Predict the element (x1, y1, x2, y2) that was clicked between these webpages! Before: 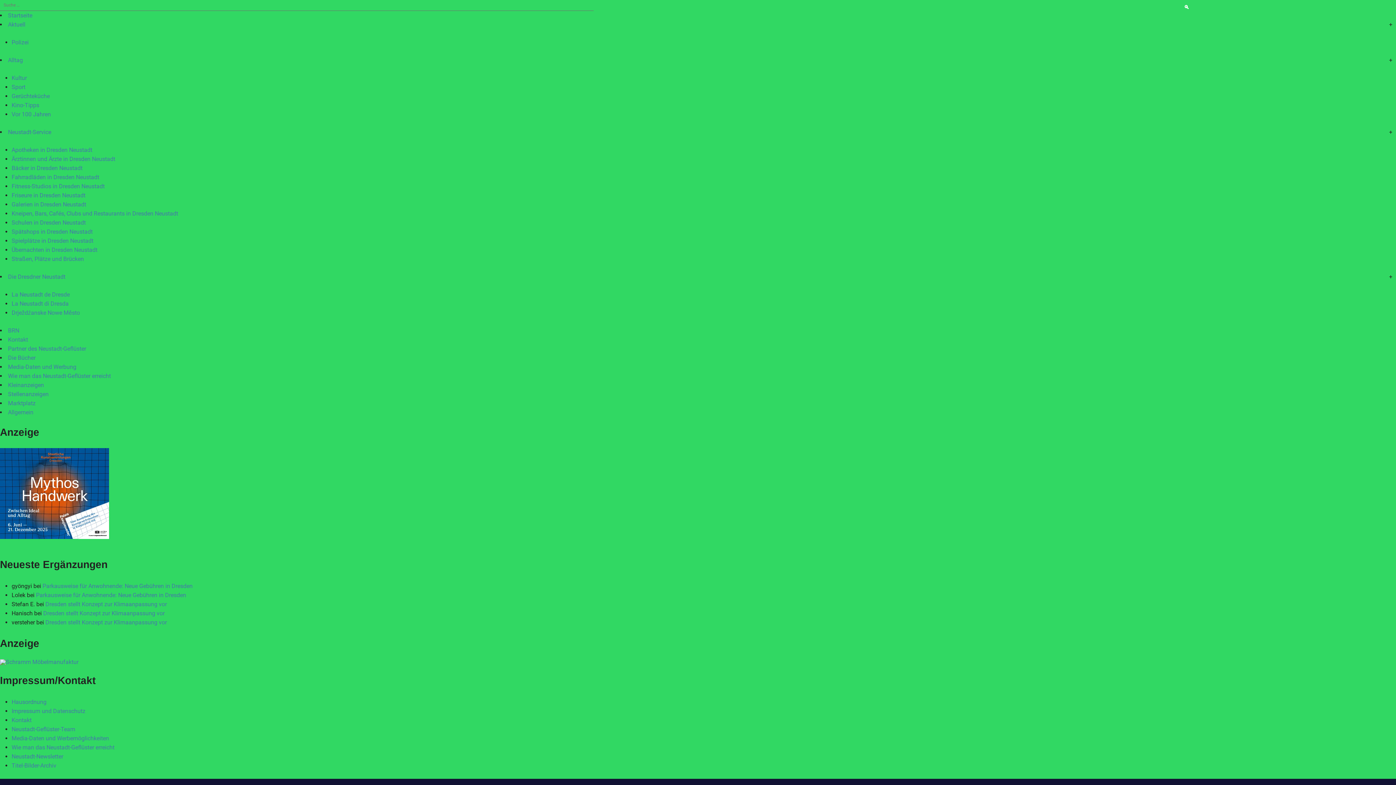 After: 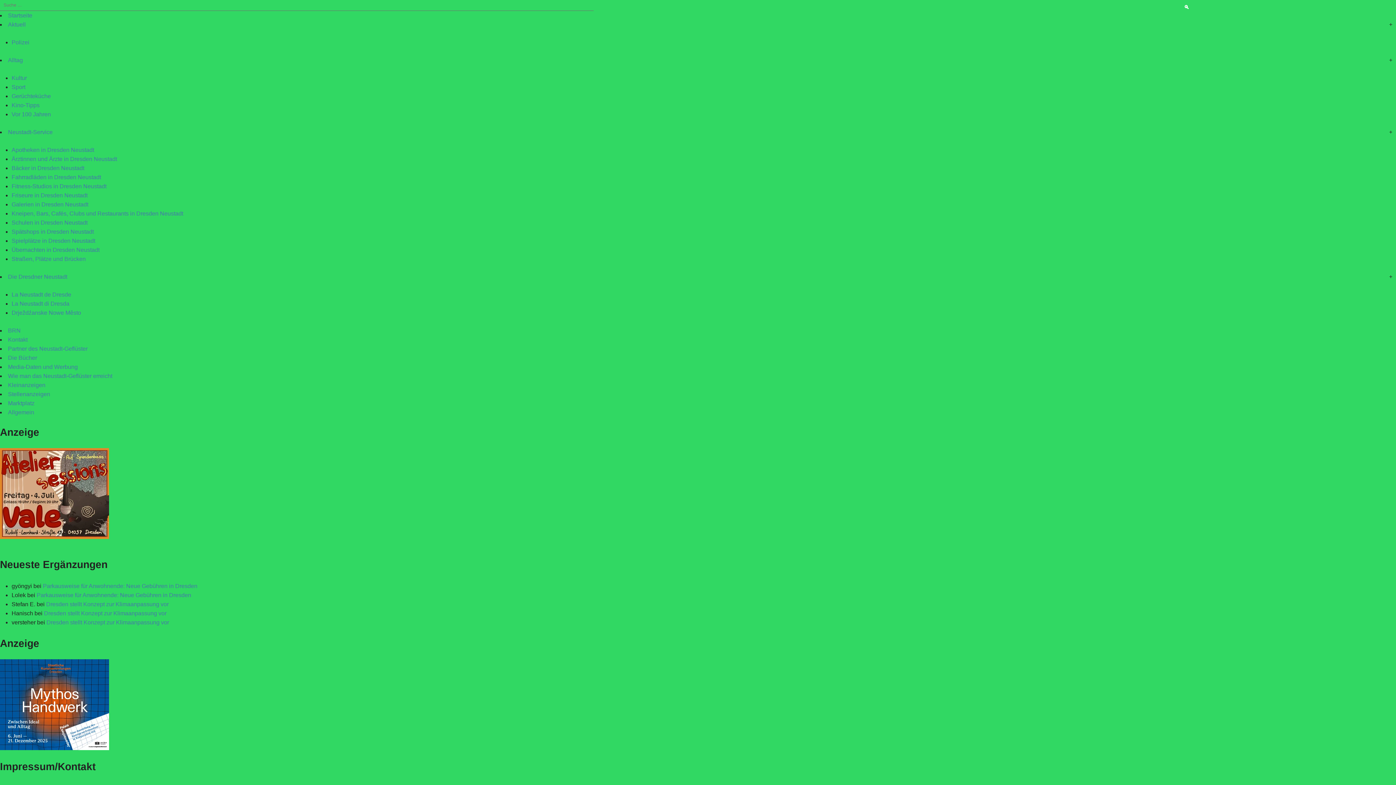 Action: label: Drježdźanske Nowe Město bbox: (11, 309, 80, 316)